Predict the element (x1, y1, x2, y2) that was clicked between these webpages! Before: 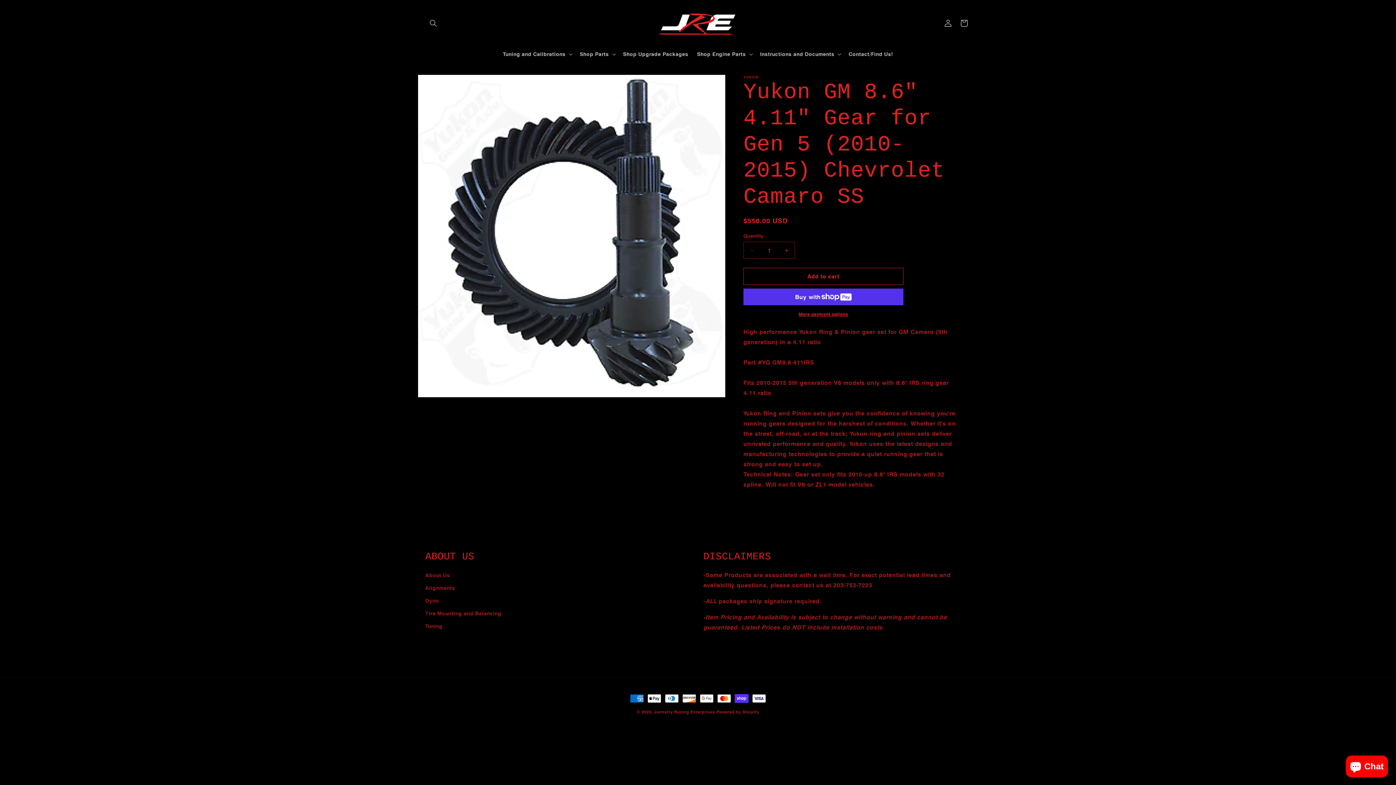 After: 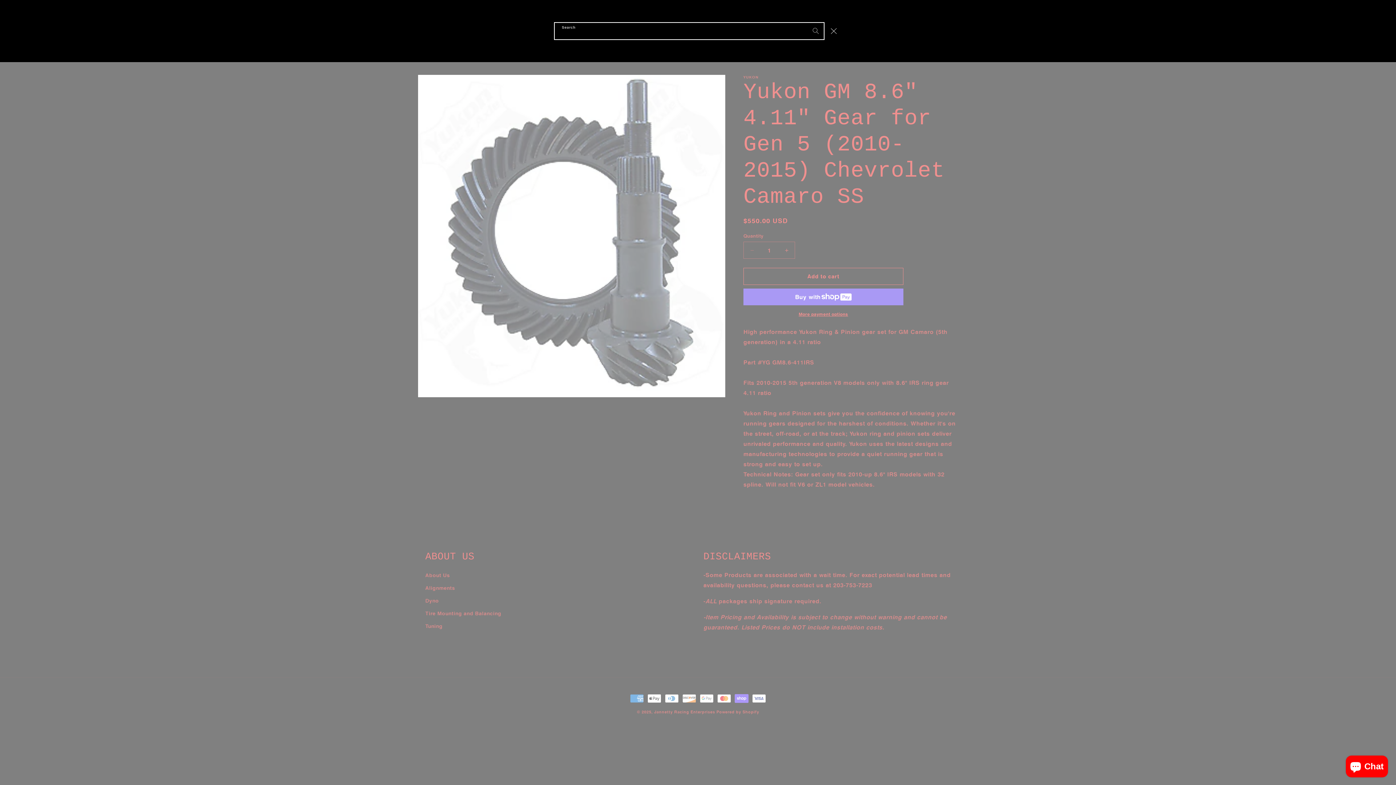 Action: label: Search bbox: (425, 15, 441, 31)